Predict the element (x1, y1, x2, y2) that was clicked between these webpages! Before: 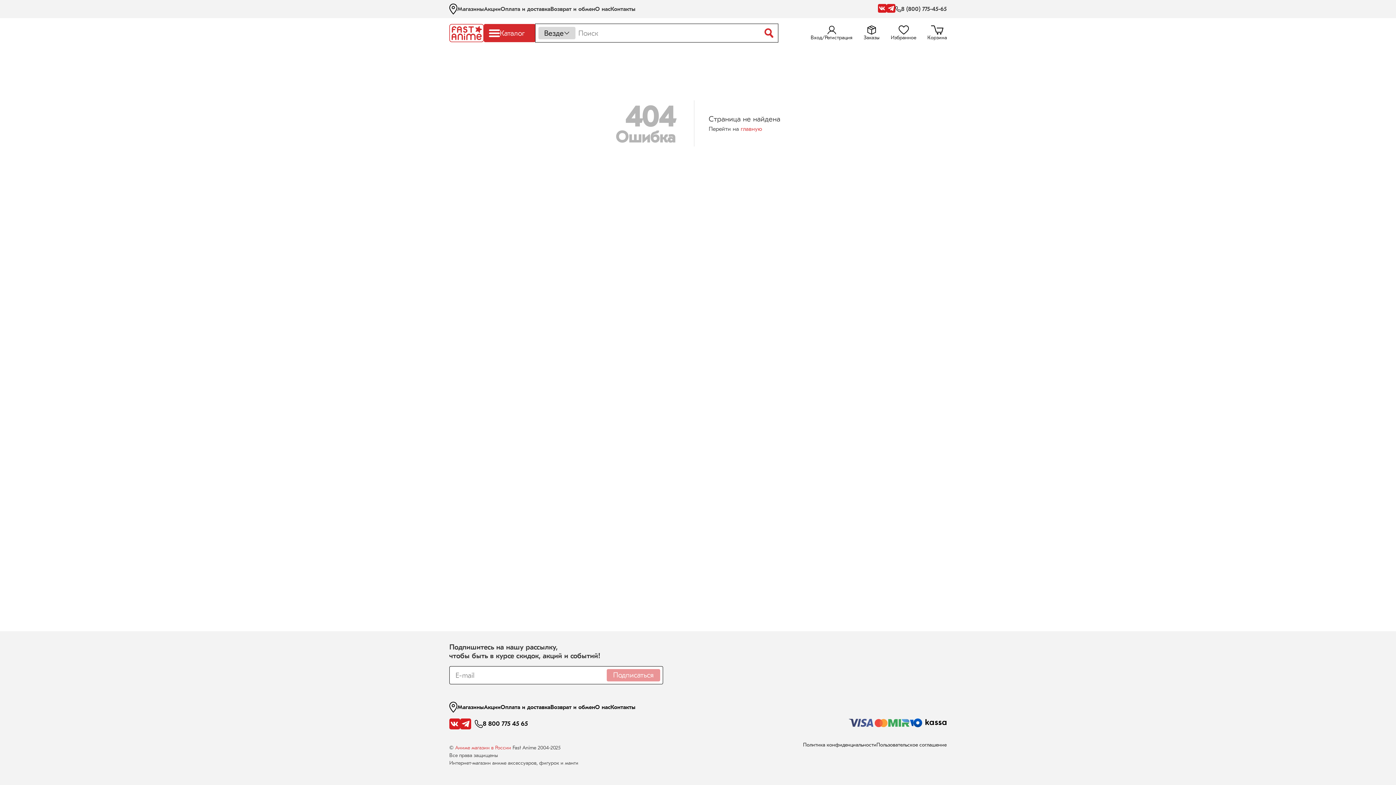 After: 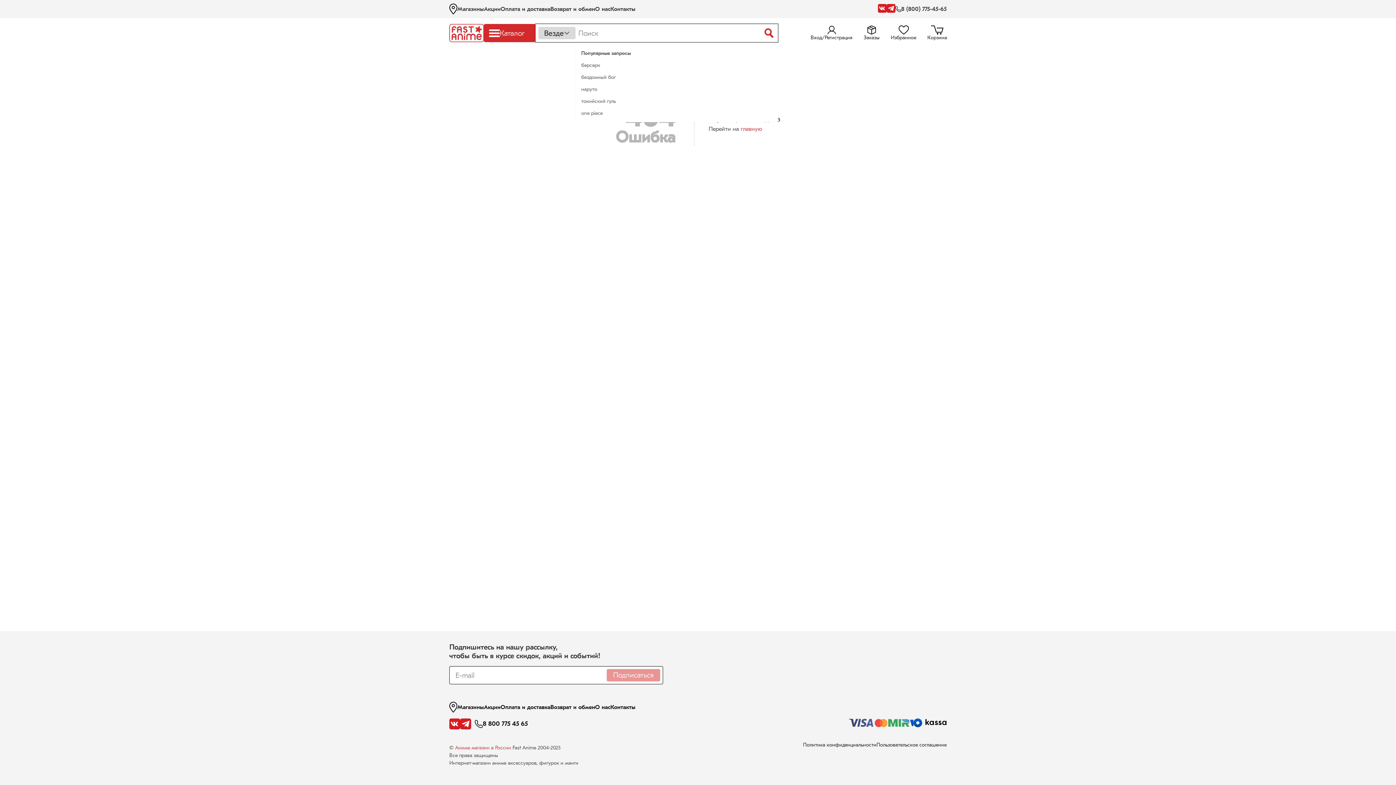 Action: bbox: (764, 26, 775, 39)